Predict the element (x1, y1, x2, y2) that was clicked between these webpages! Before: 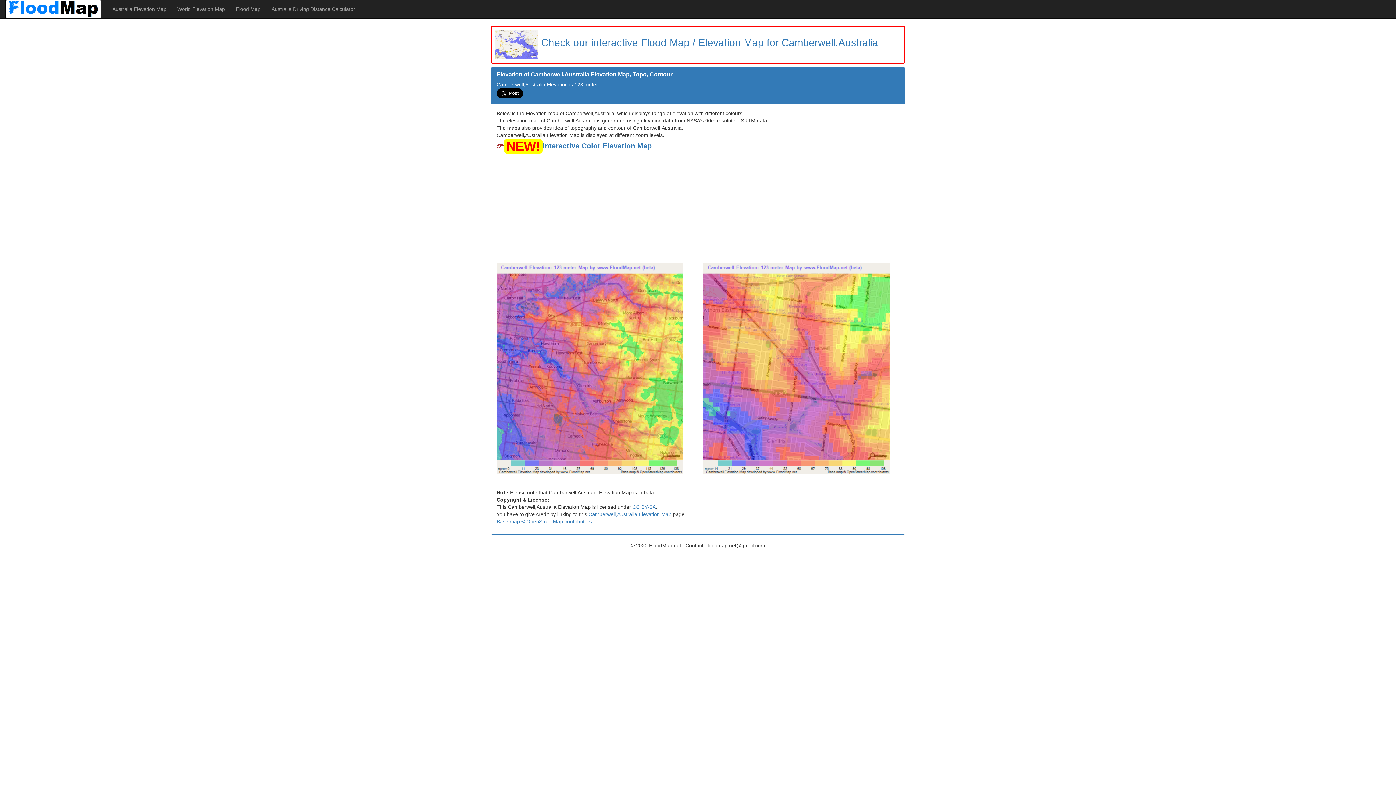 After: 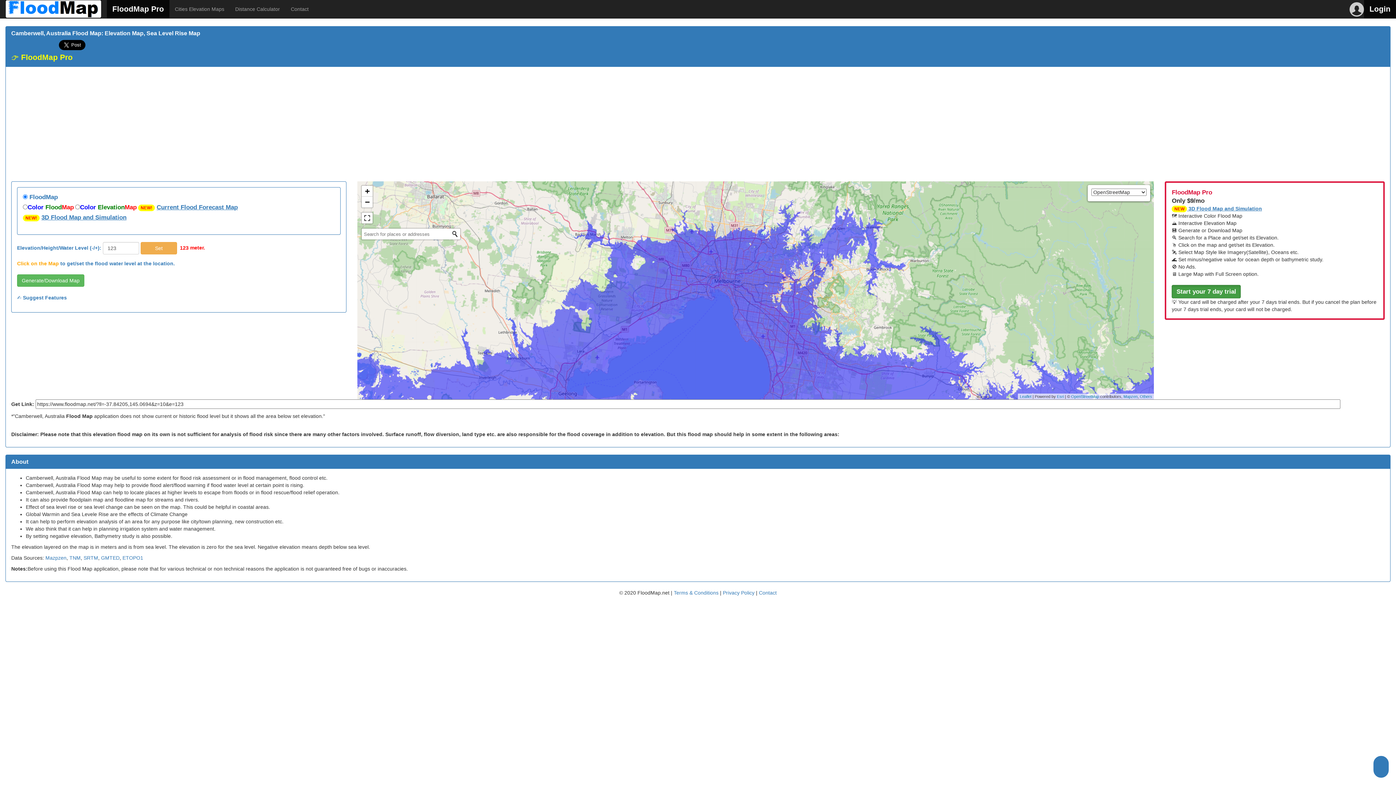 Action: label: Check our interactive Flood Map / Elevation Map for Camberwell,Australia bbox: (491, 41, 878, 47)